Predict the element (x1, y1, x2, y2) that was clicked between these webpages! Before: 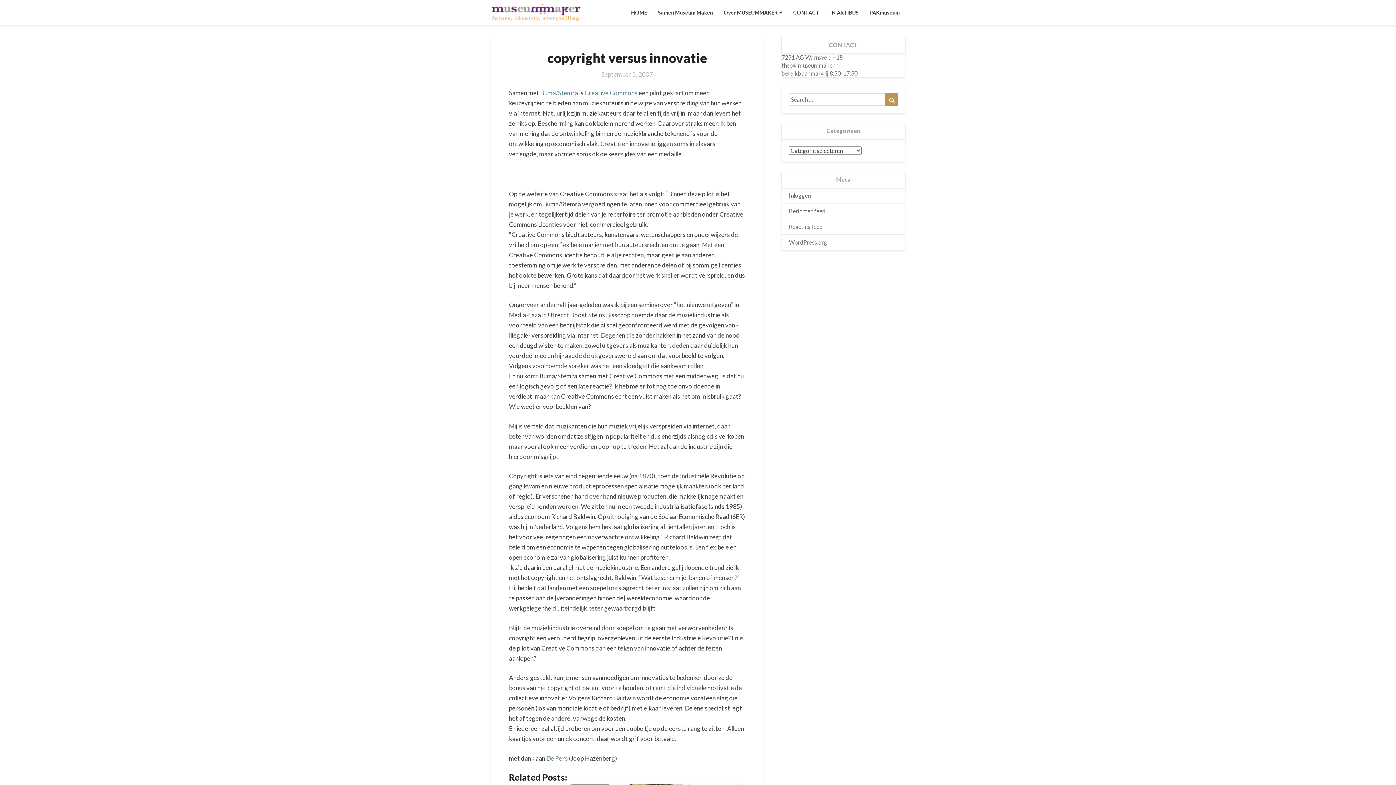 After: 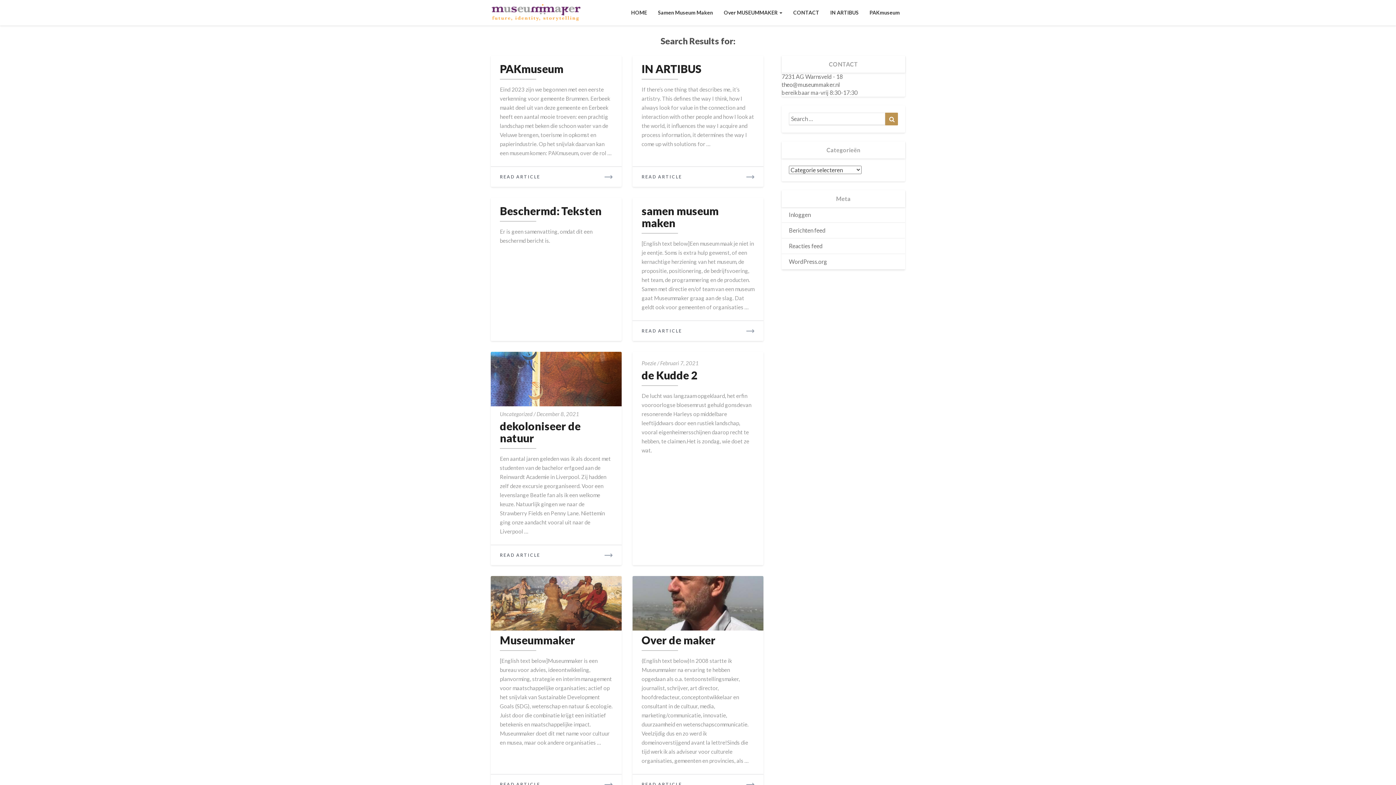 Action: label: Search bbox: (885, 93, 898, 106)